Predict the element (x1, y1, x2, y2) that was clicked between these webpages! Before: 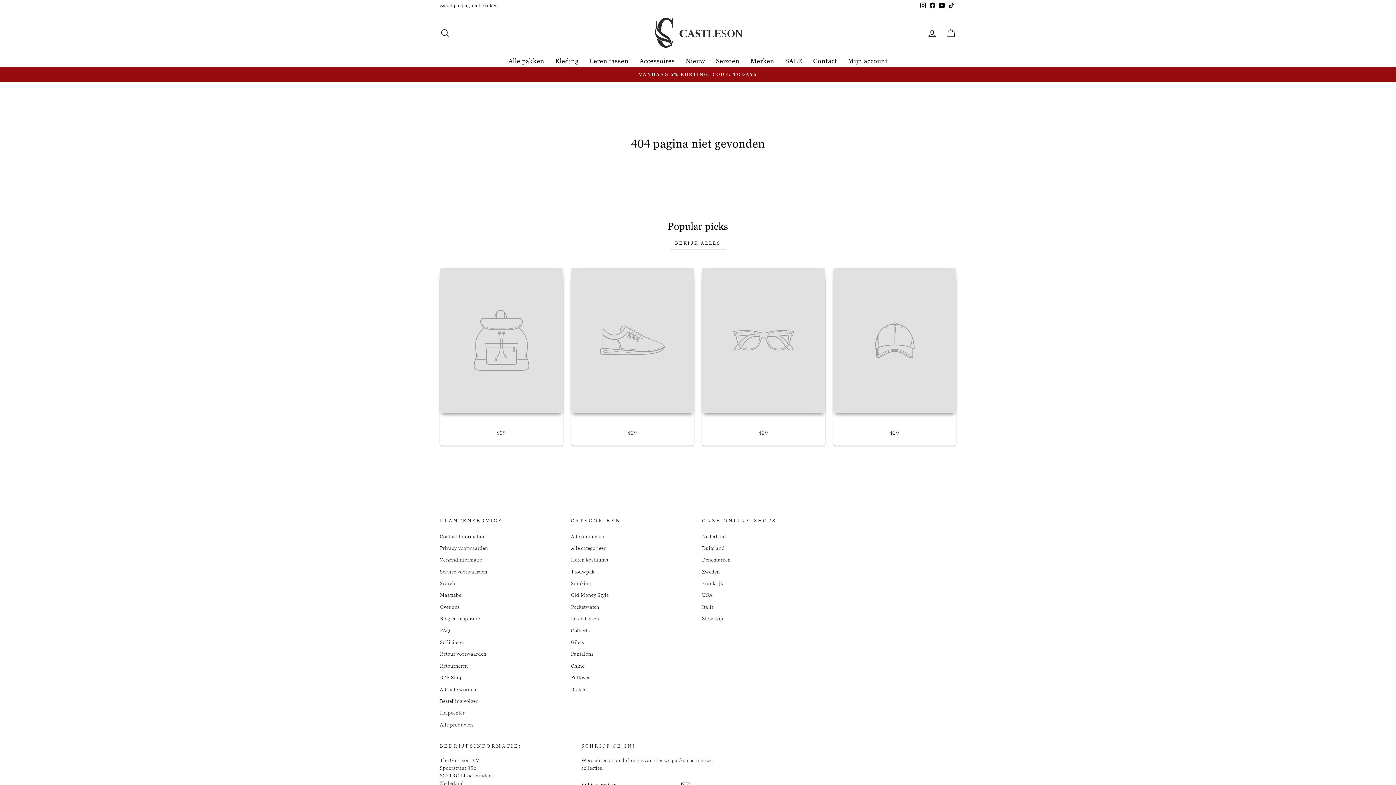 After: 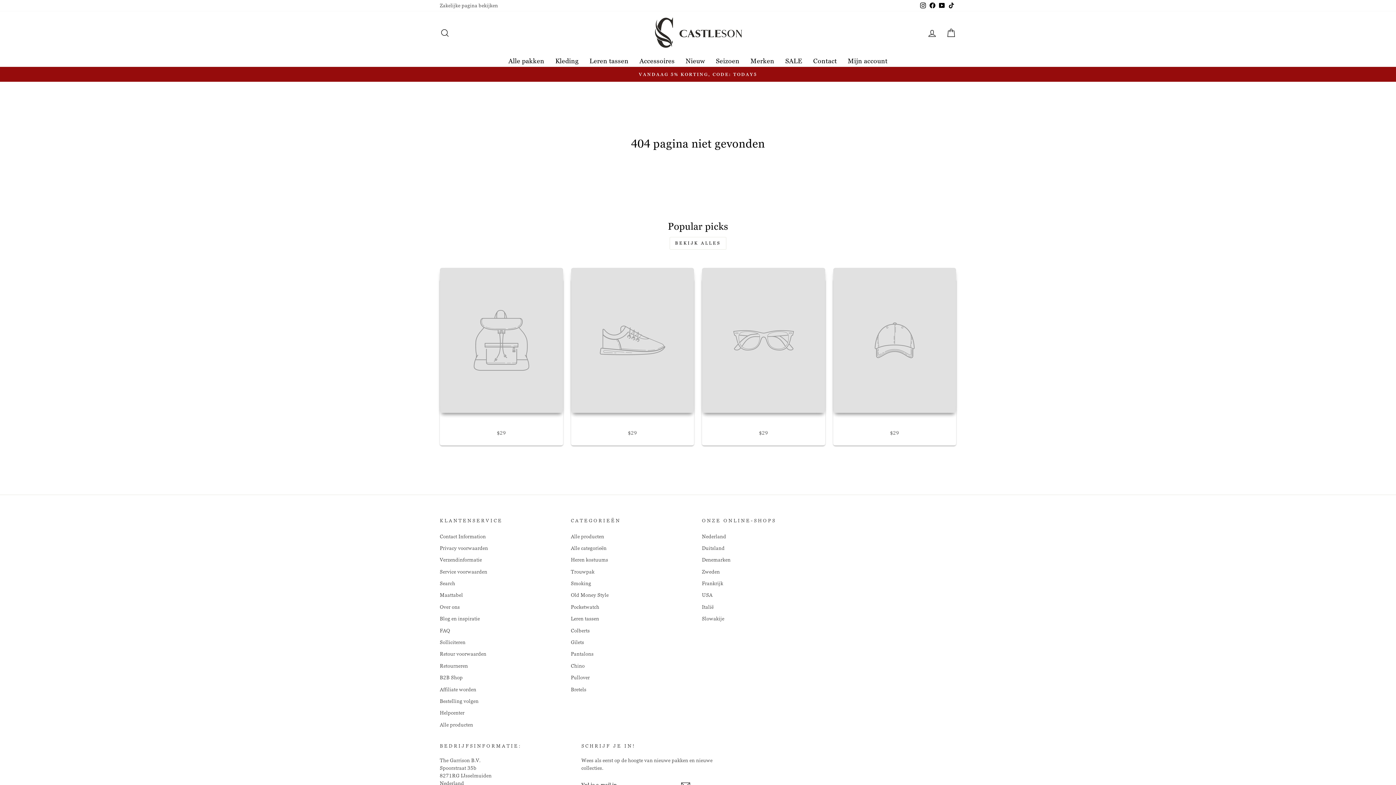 Action: bbox: (937, 0, 946, 11) label: YouTube